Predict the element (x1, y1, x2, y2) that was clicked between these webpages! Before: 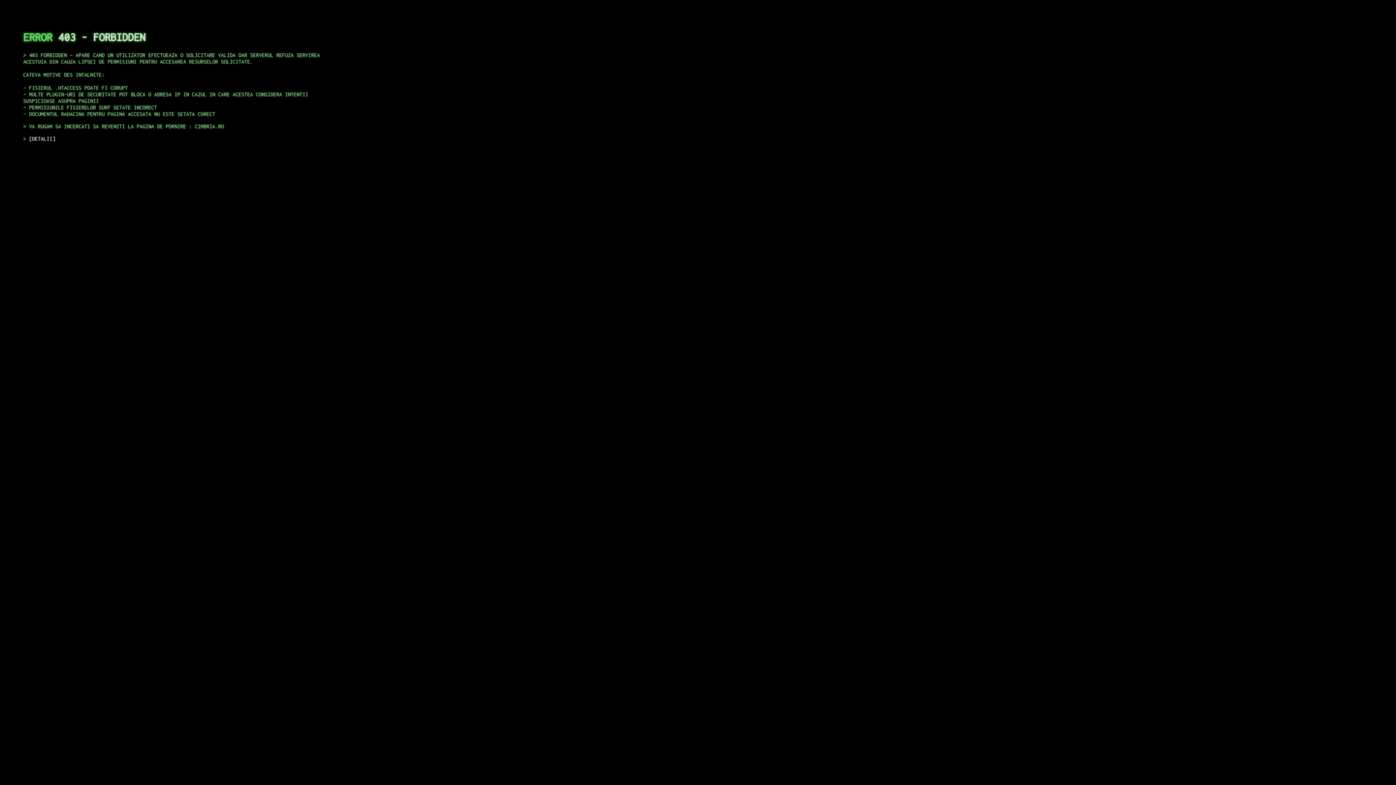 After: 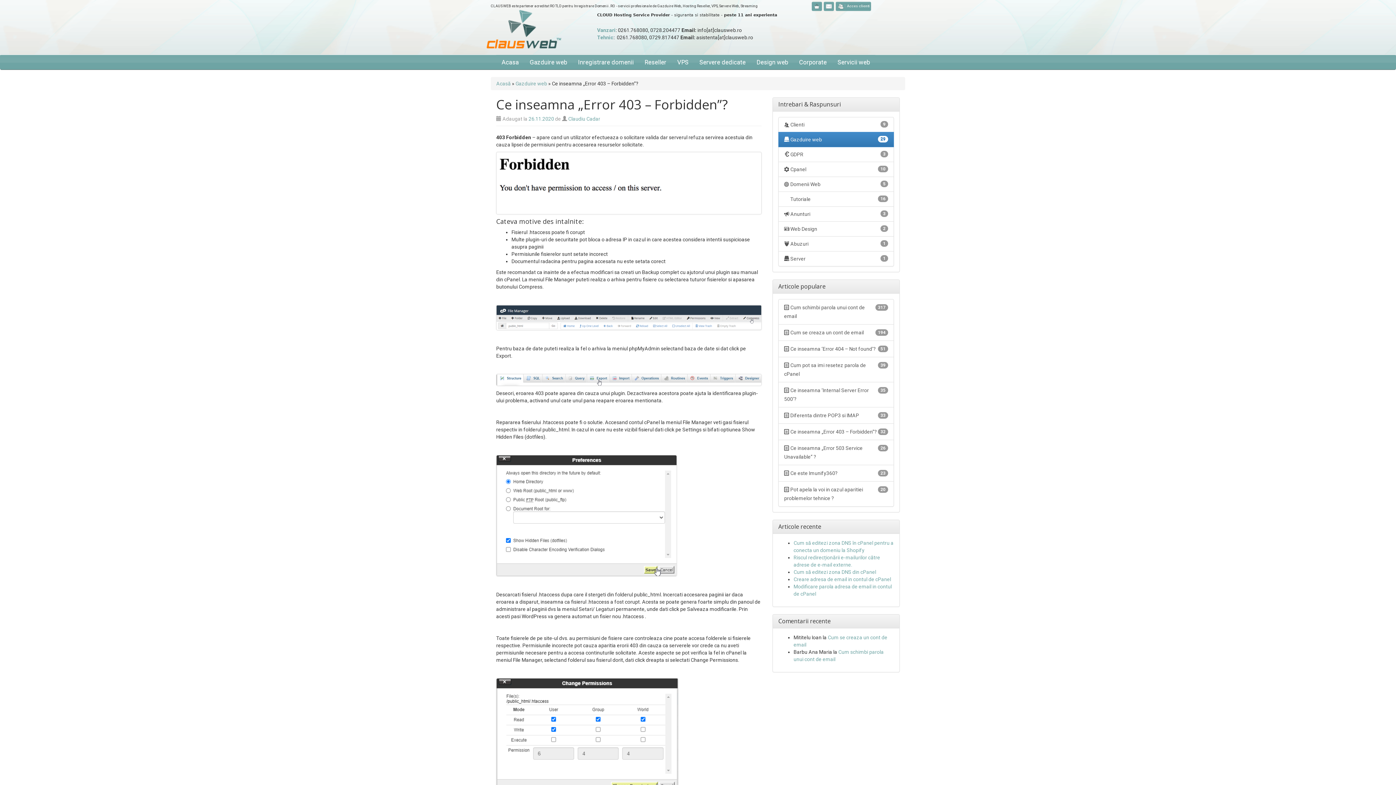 Action: bbox: (29, 135, 55, 141) label: DETALII